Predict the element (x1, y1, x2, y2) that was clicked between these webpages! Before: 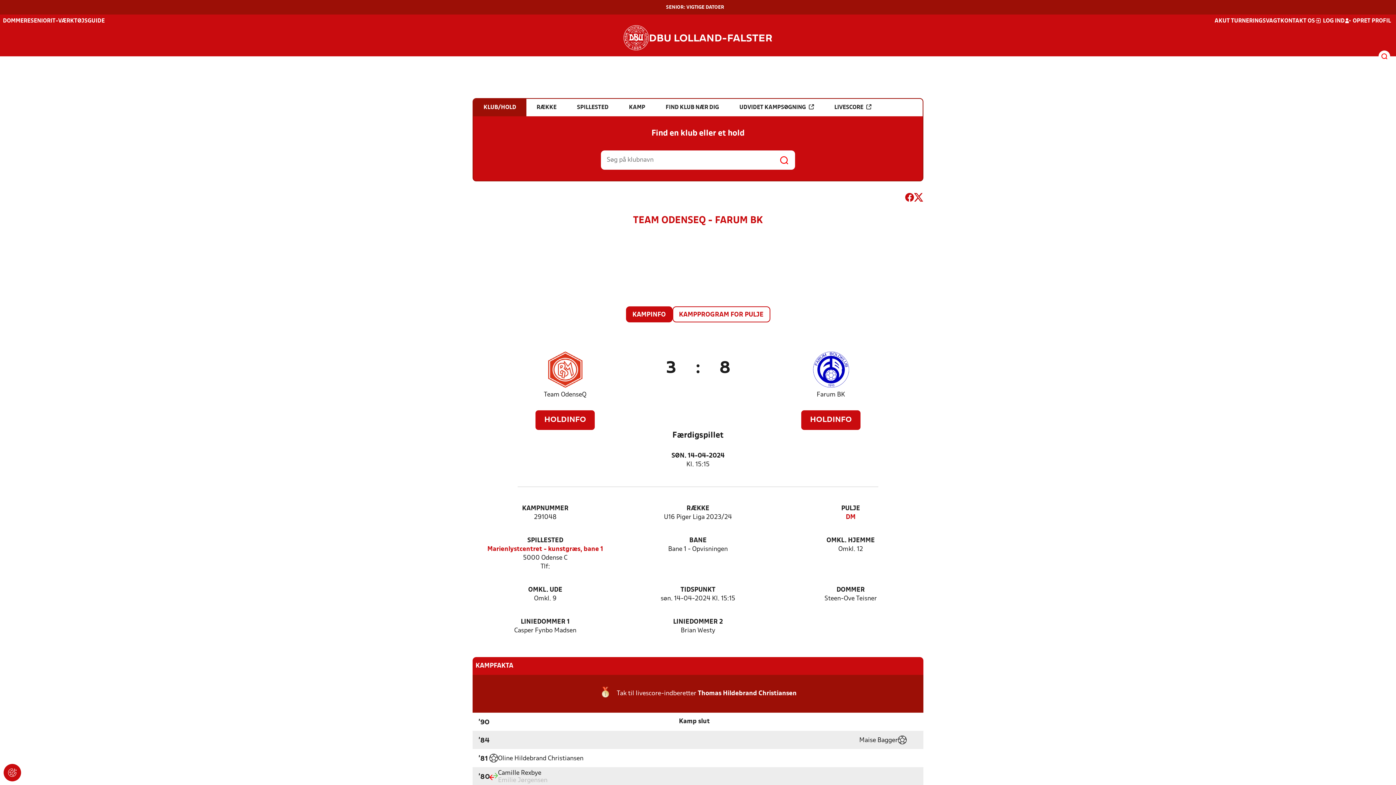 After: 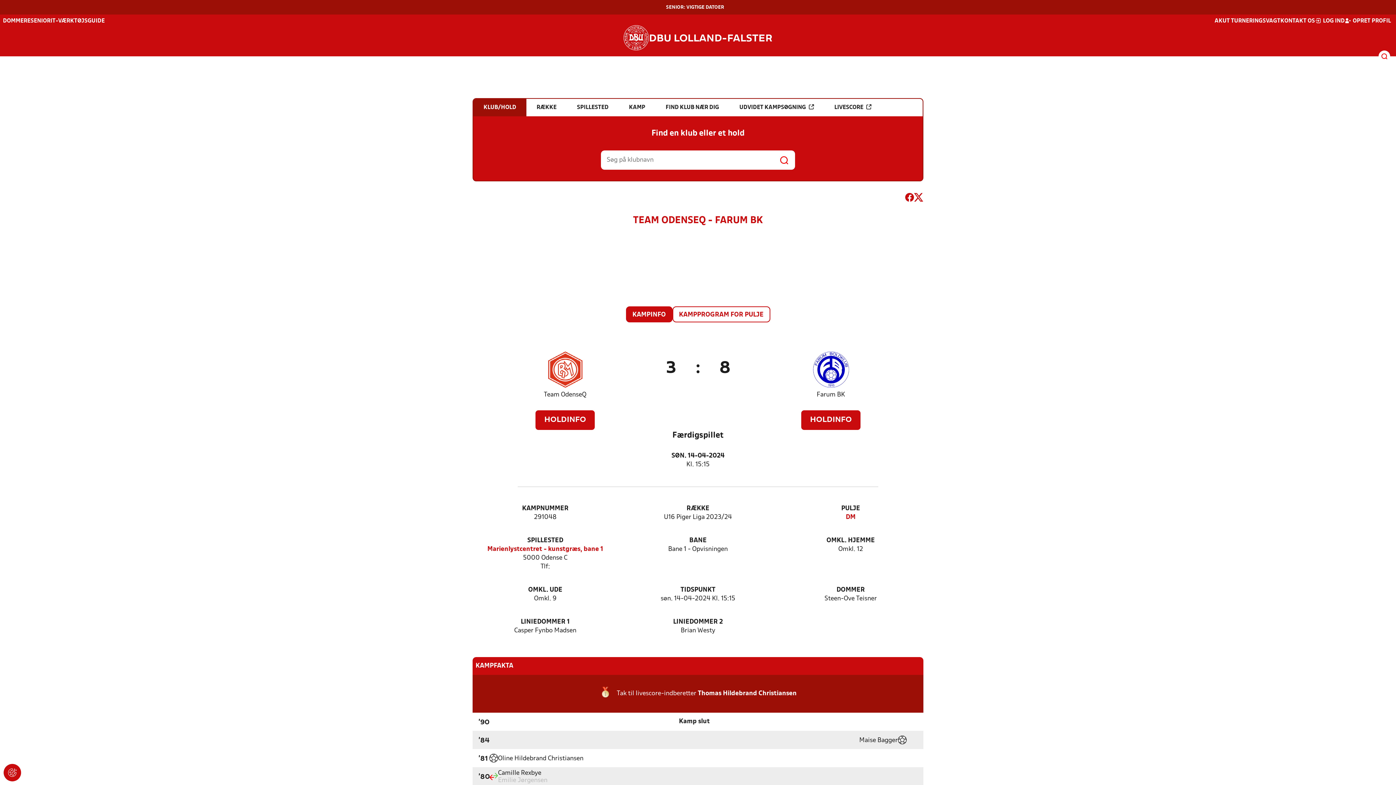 Action: label: SENIOR: VIGTIGE DATOER bbox: (666, 5, 724, 9)